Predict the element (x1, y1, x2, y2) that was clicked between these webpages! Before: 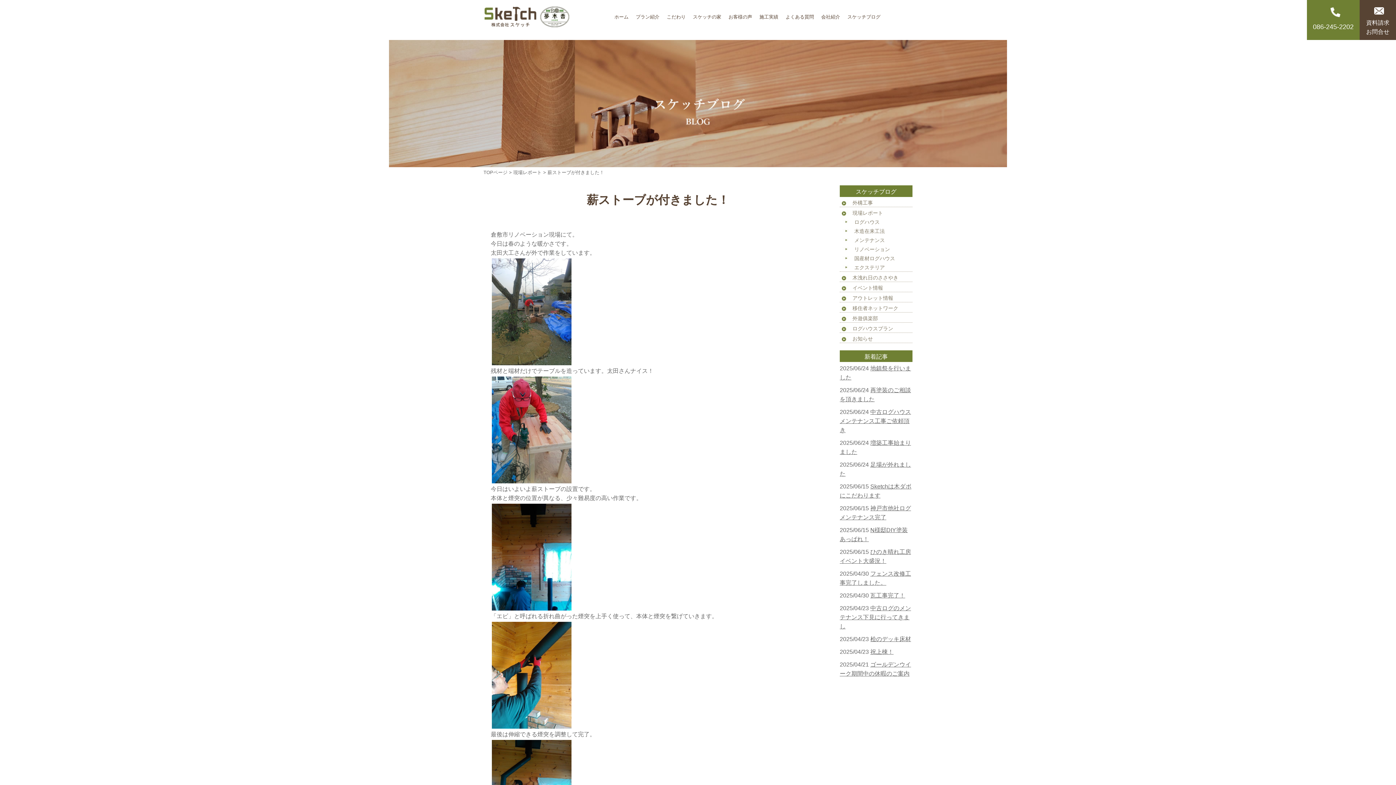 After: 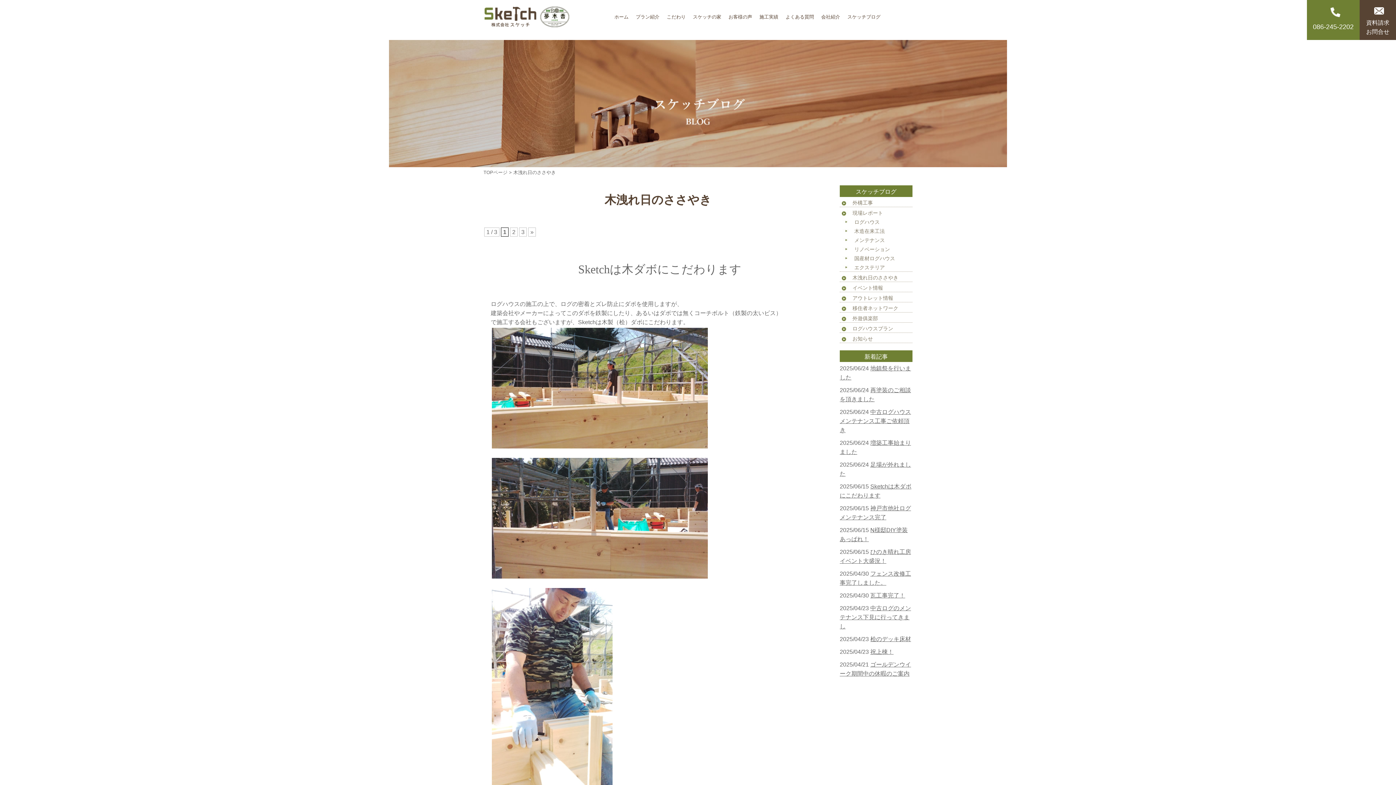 Action: bbox: (840, 272, 912, 281) label: 木洩れ日のささやき